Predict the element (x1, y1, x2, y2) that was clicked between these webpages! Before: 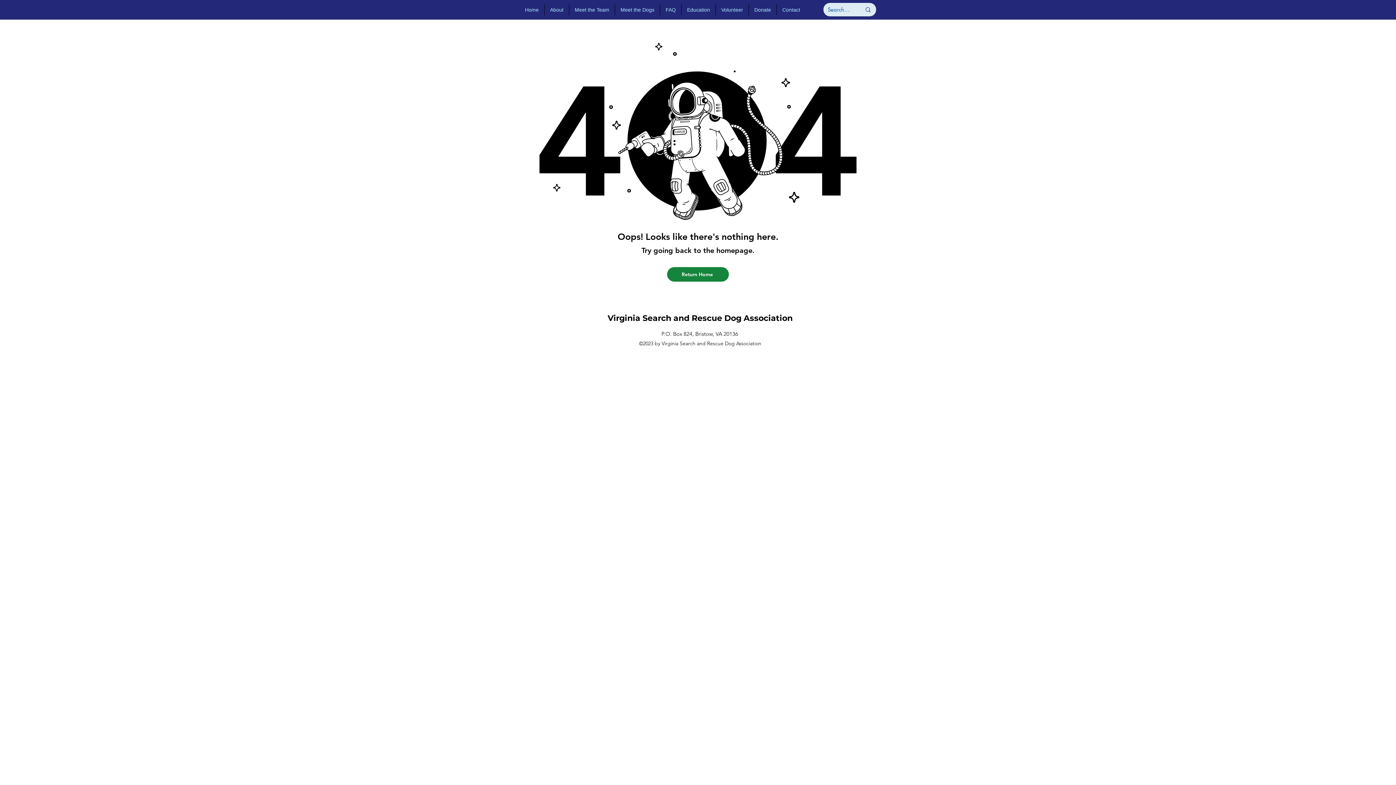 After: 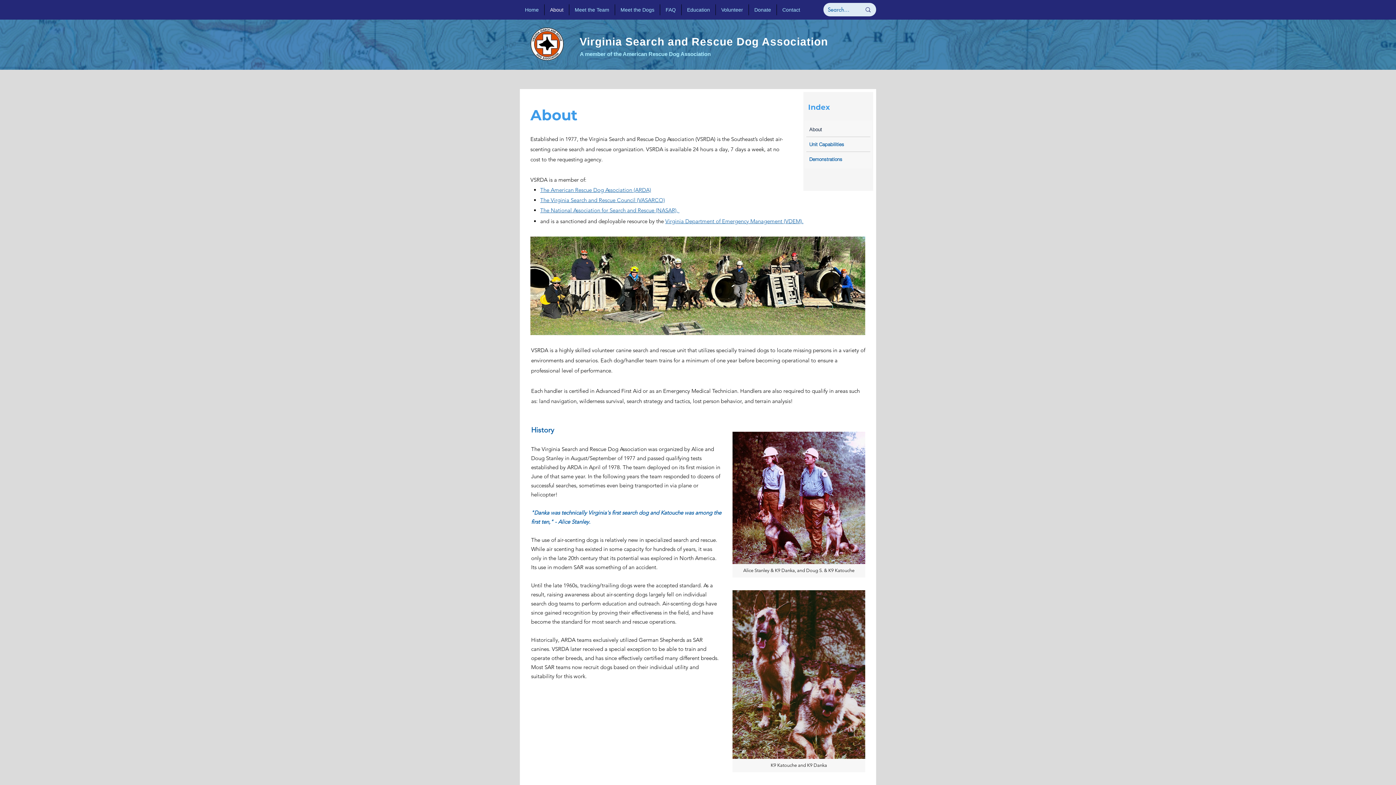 Action: label: About bbox: (544, 4, 569, 15)